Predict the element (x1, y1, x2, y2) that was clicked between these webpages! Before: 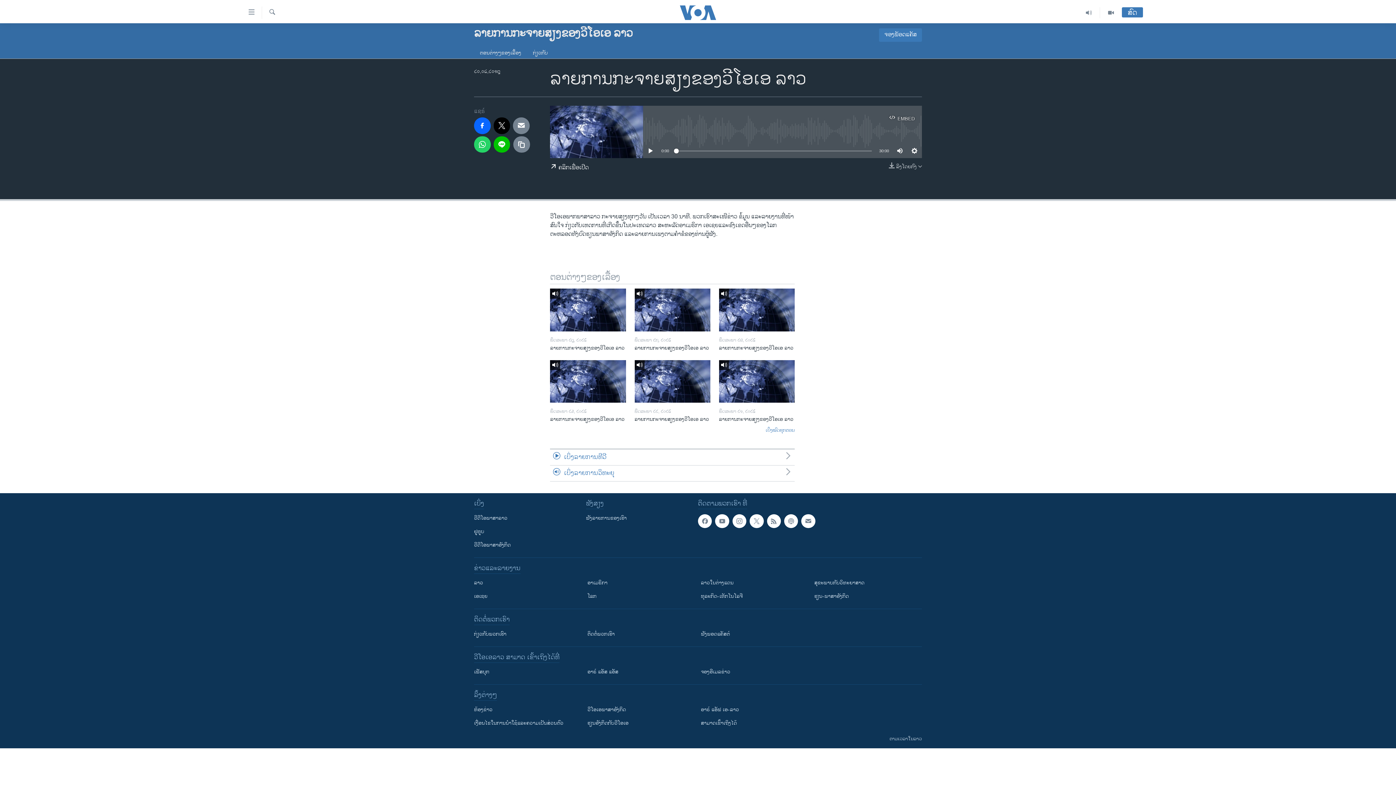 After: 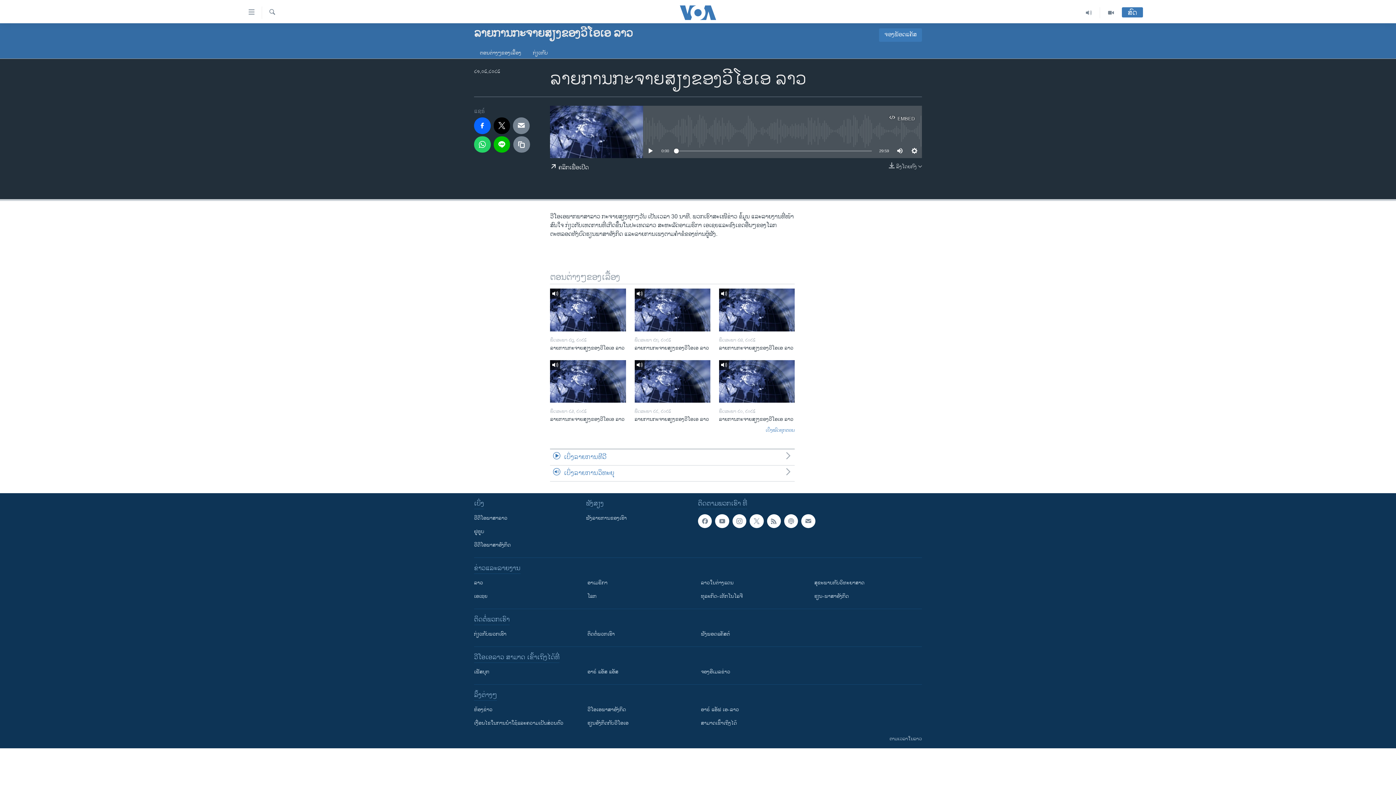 Action: bbox: (719, 415, 794, 427) label: ລາຍການກະຈາຍສຽງຂອງວີໂອເອ ລາວ